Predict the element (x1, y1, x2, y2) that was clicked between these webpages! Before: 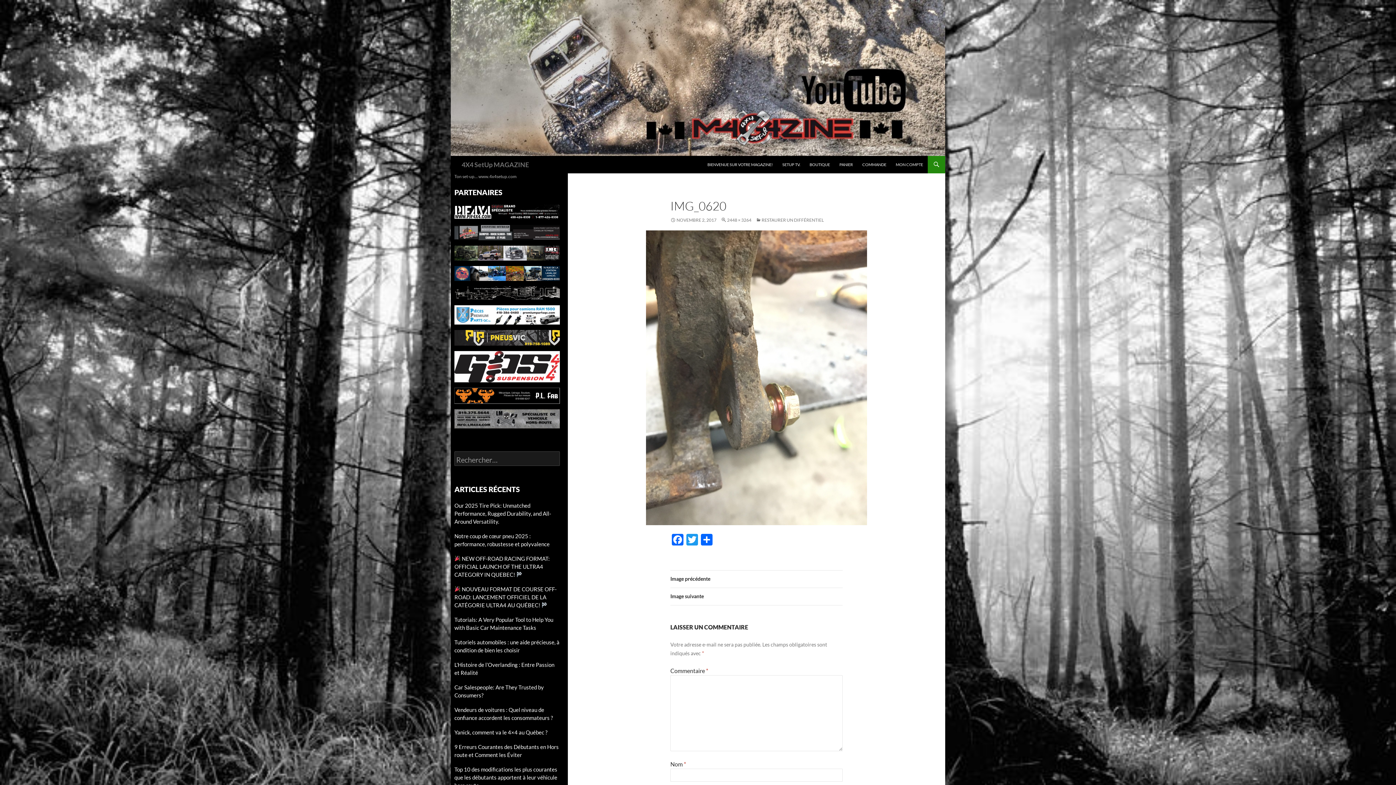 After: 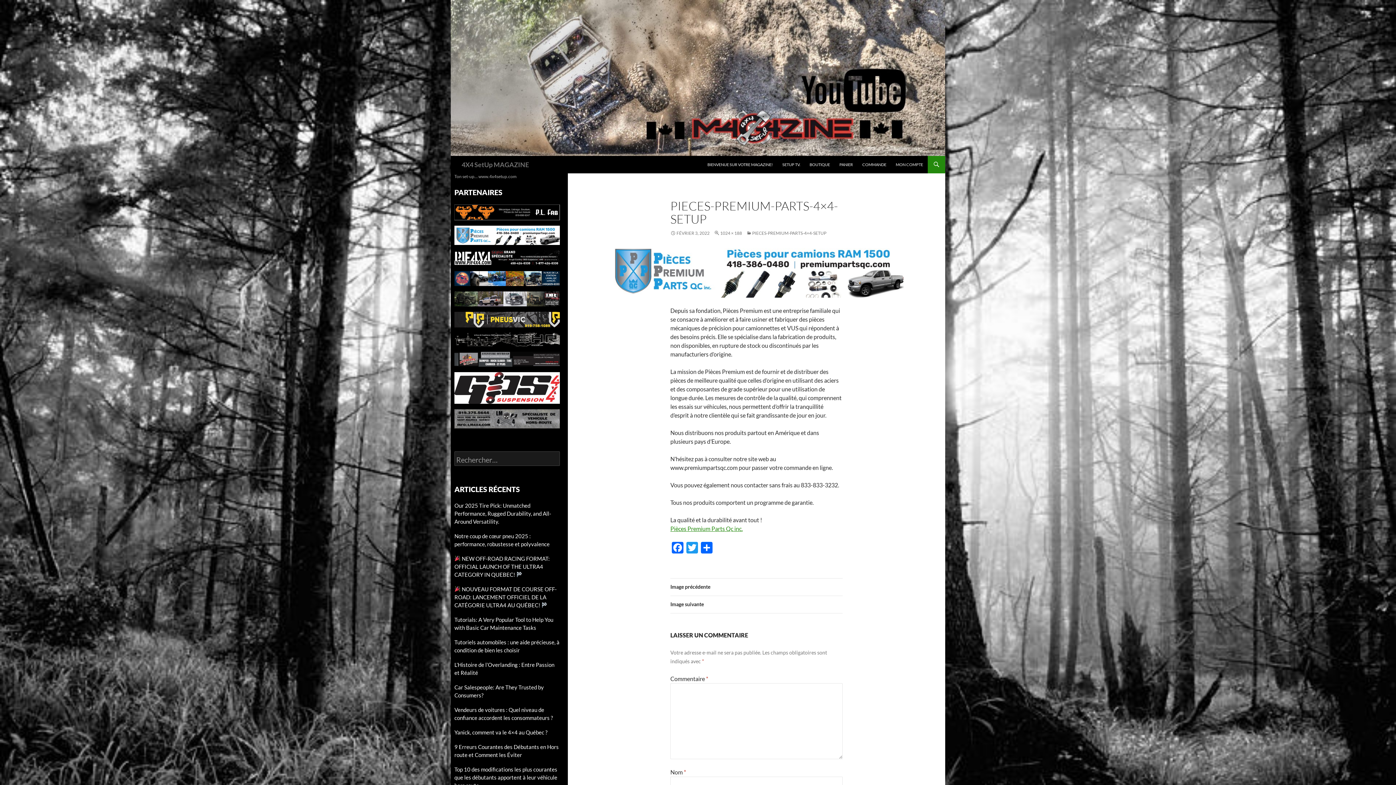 Action: bbox: (454, 310, 560, 317)